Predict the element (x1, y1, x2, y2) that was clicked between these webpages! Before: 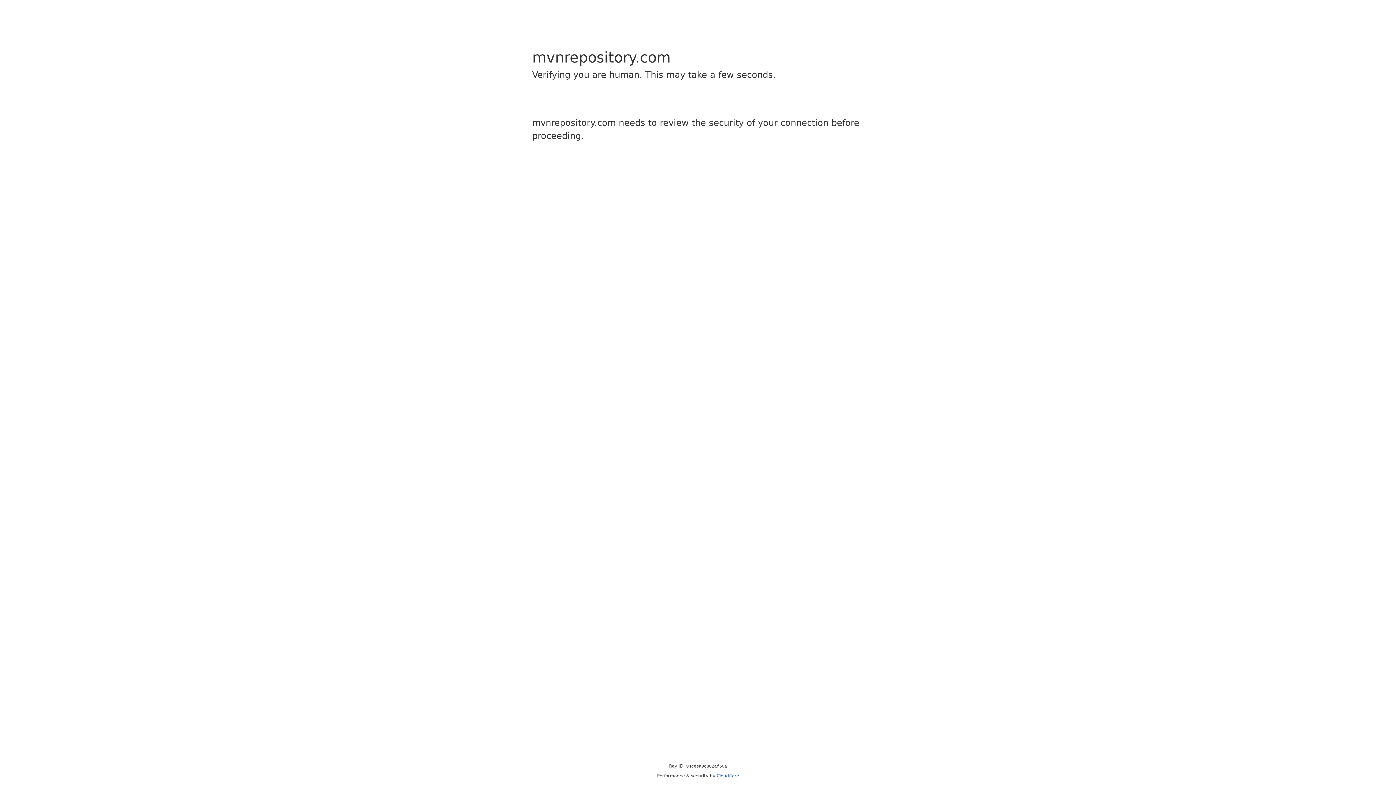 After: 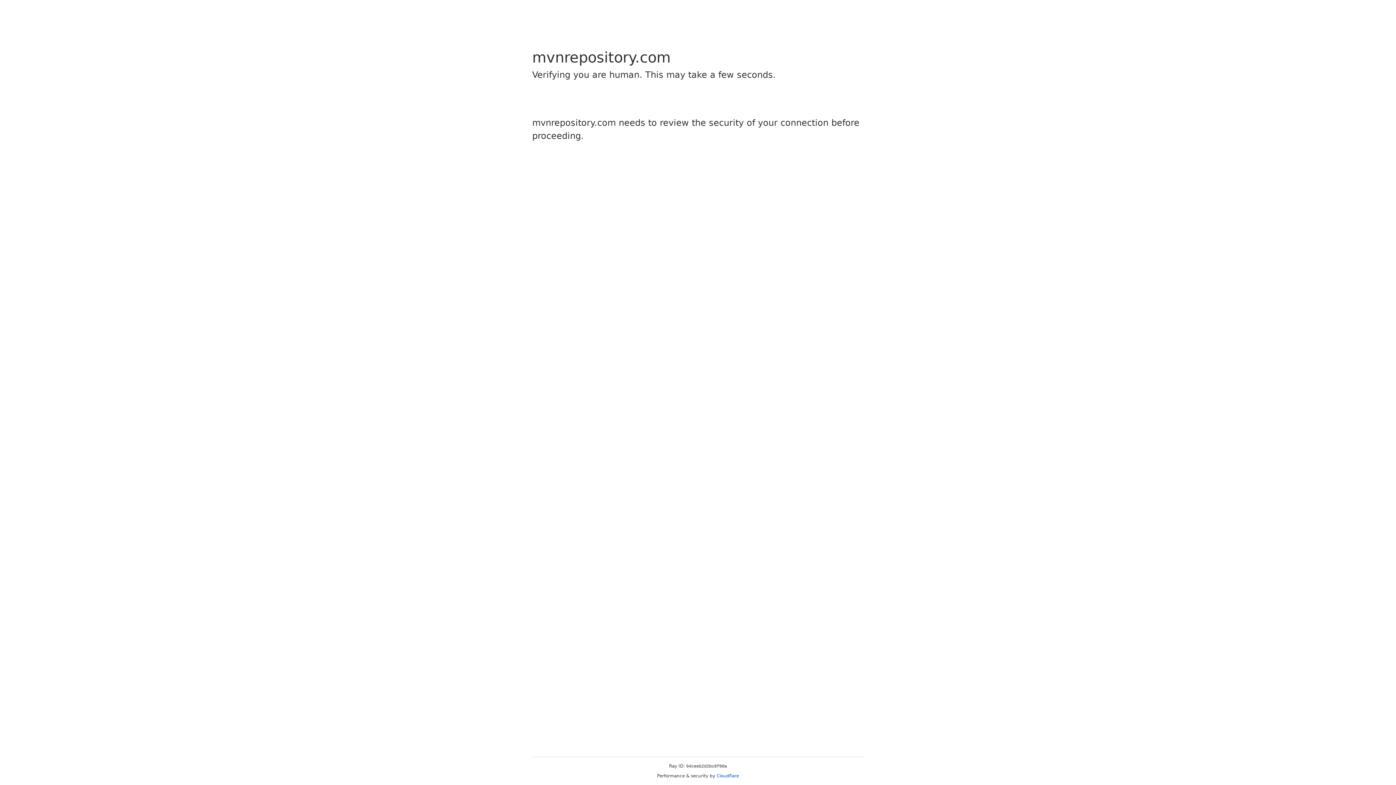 Action: bbox: (716, 773, 739, 778) label: Cloudflare